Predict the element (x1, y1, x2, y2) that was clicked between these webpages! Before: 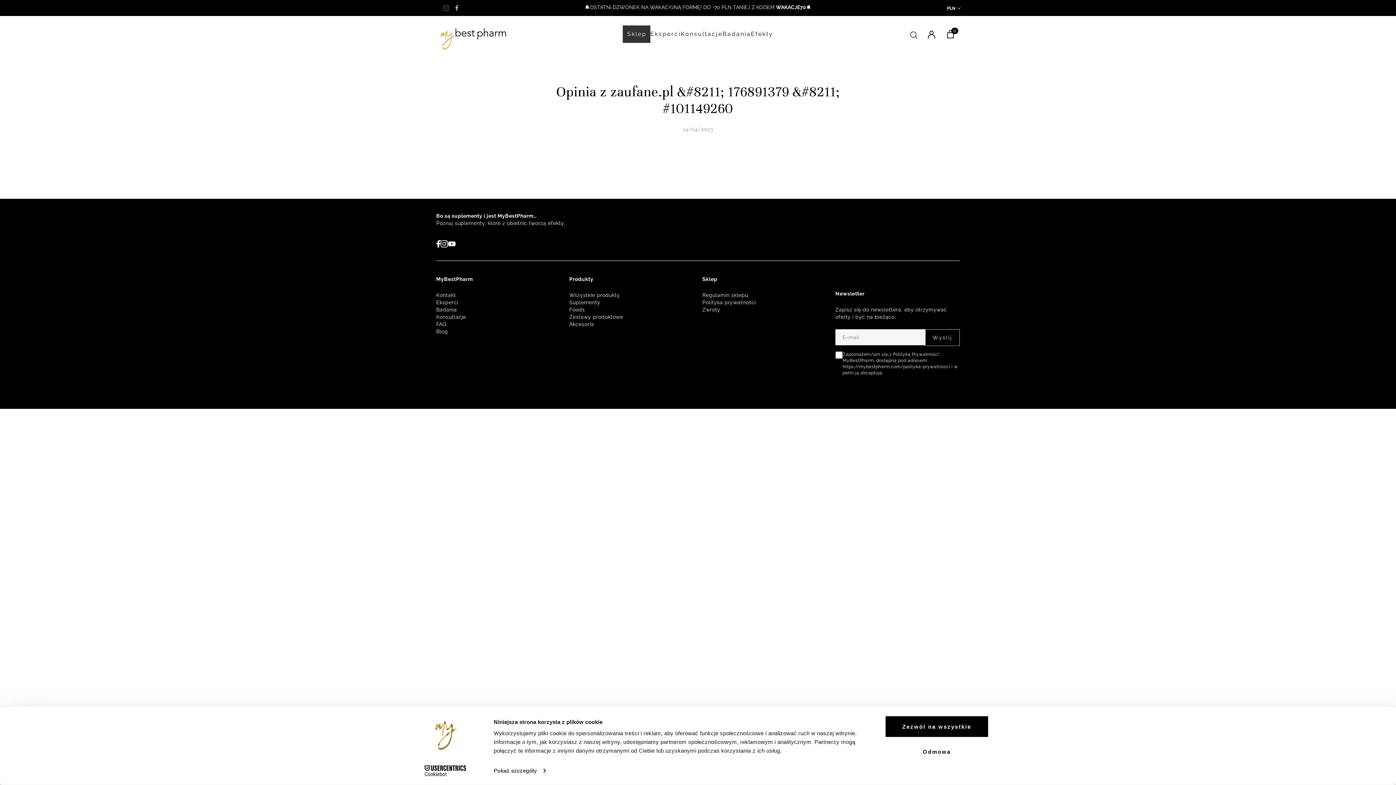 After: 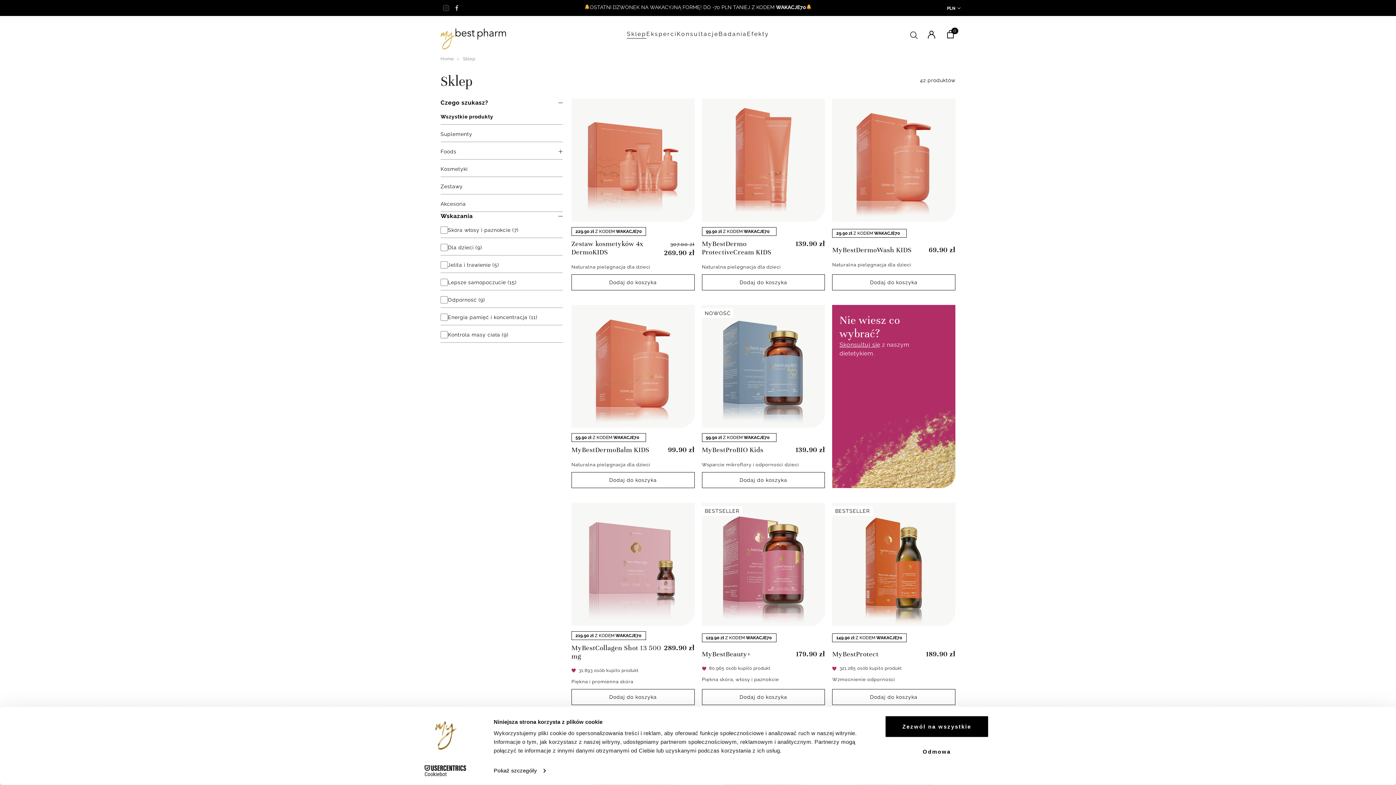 Action: label: Sklep bbox: (627, 29, 646, 38)